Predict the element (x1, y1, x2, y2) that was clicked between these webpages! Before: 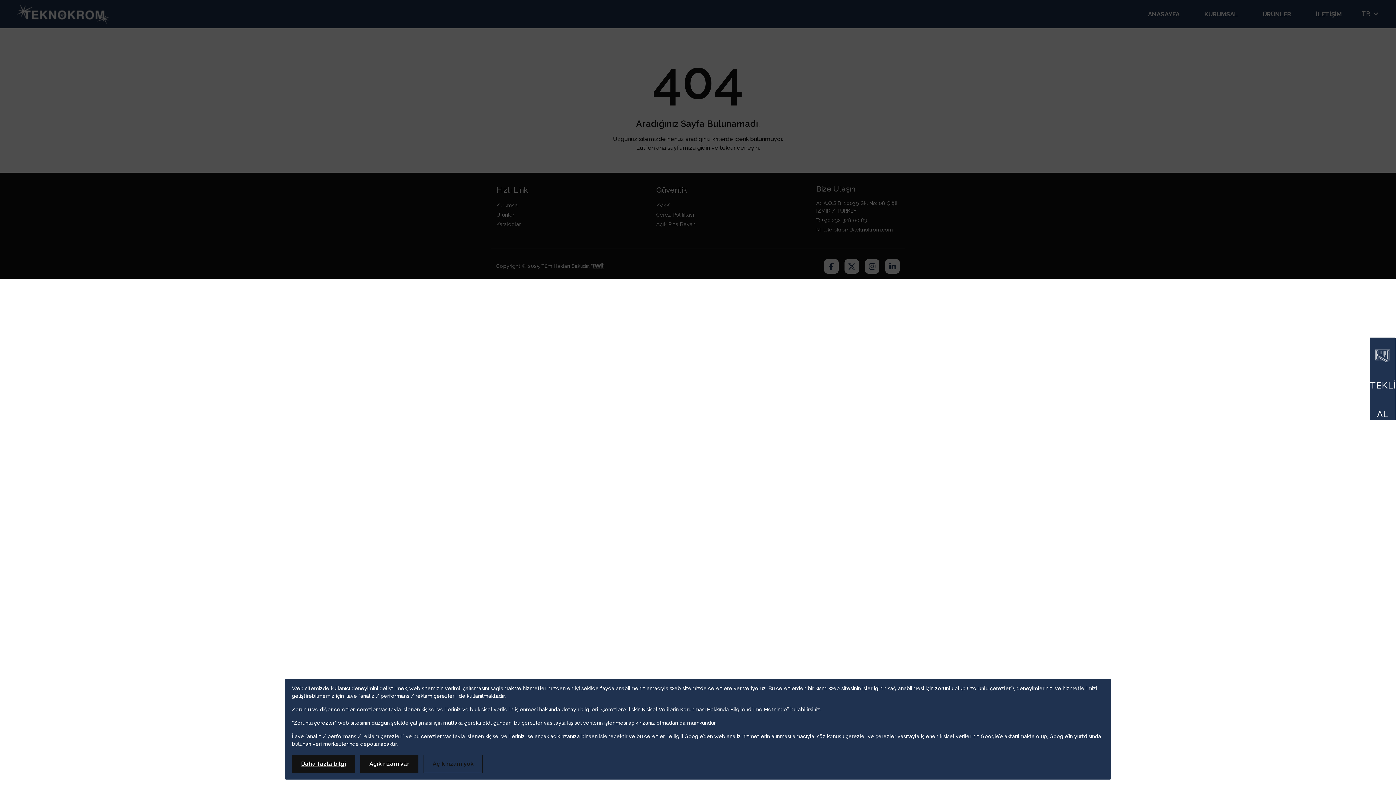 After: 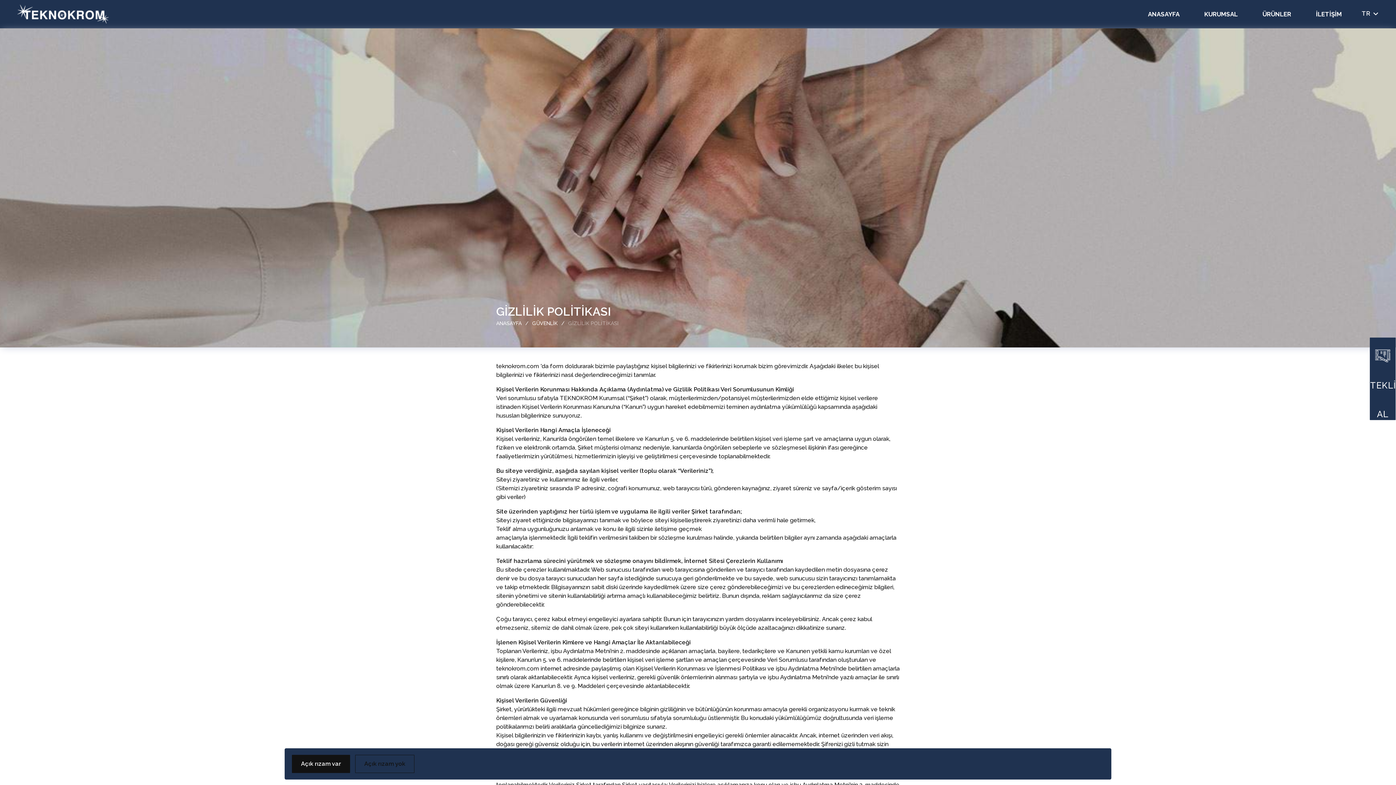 Action: label: “Çerezlere İlişkin Kişisel Verilerin Korunması Hakkında Bilgilendirme Metninde” bbox: (599, 706, 789, 712)